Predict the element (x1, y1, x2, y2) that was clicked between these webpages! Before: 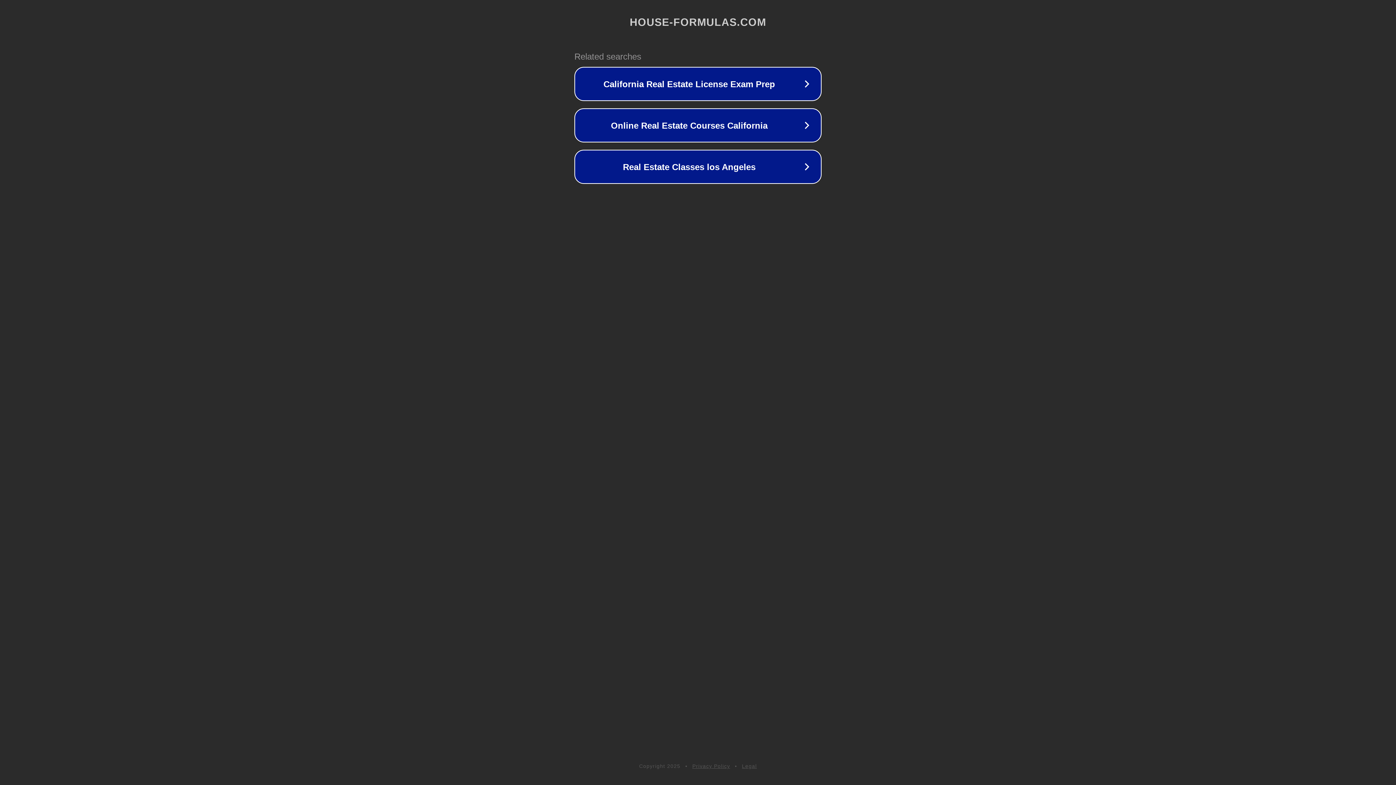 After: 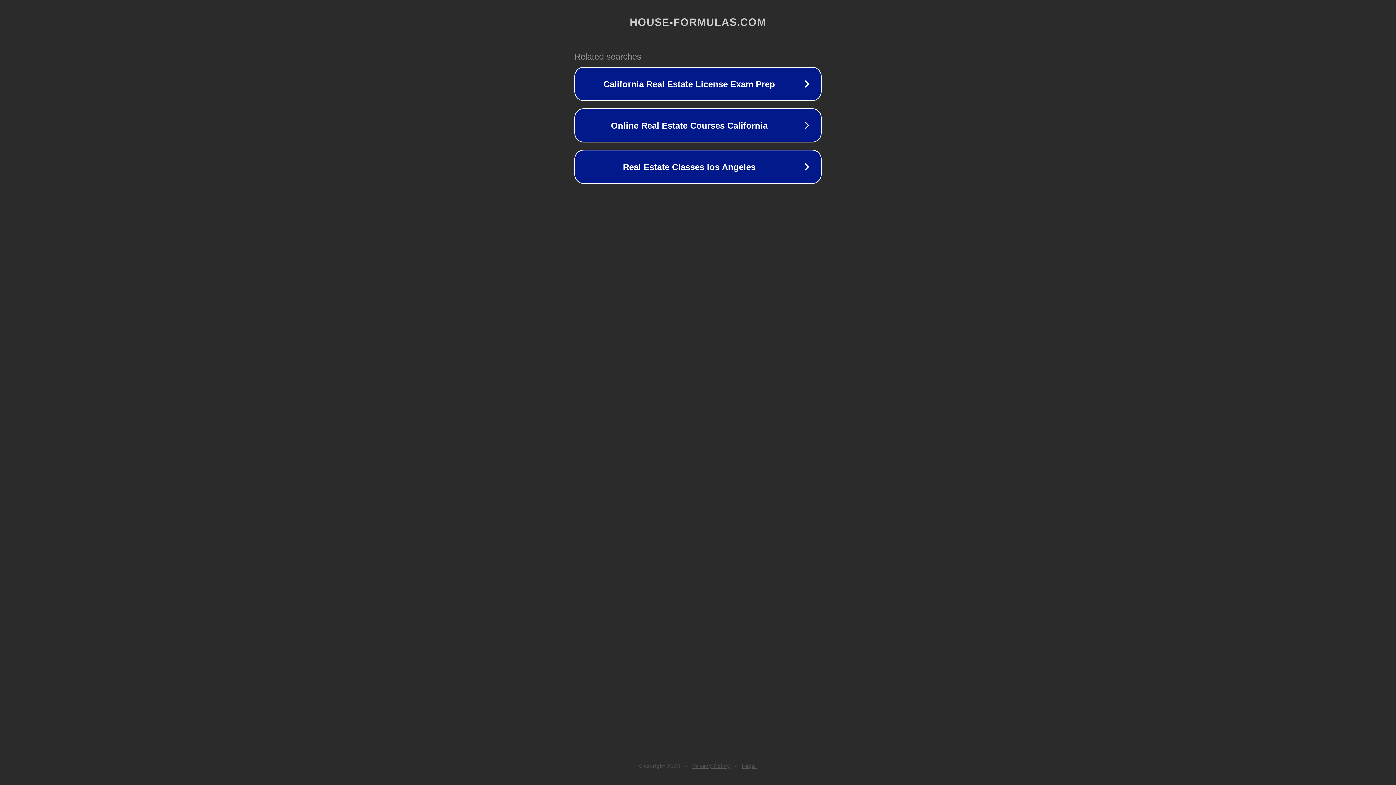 Action: bbox: (742, 763, 757, 769) label: Legal